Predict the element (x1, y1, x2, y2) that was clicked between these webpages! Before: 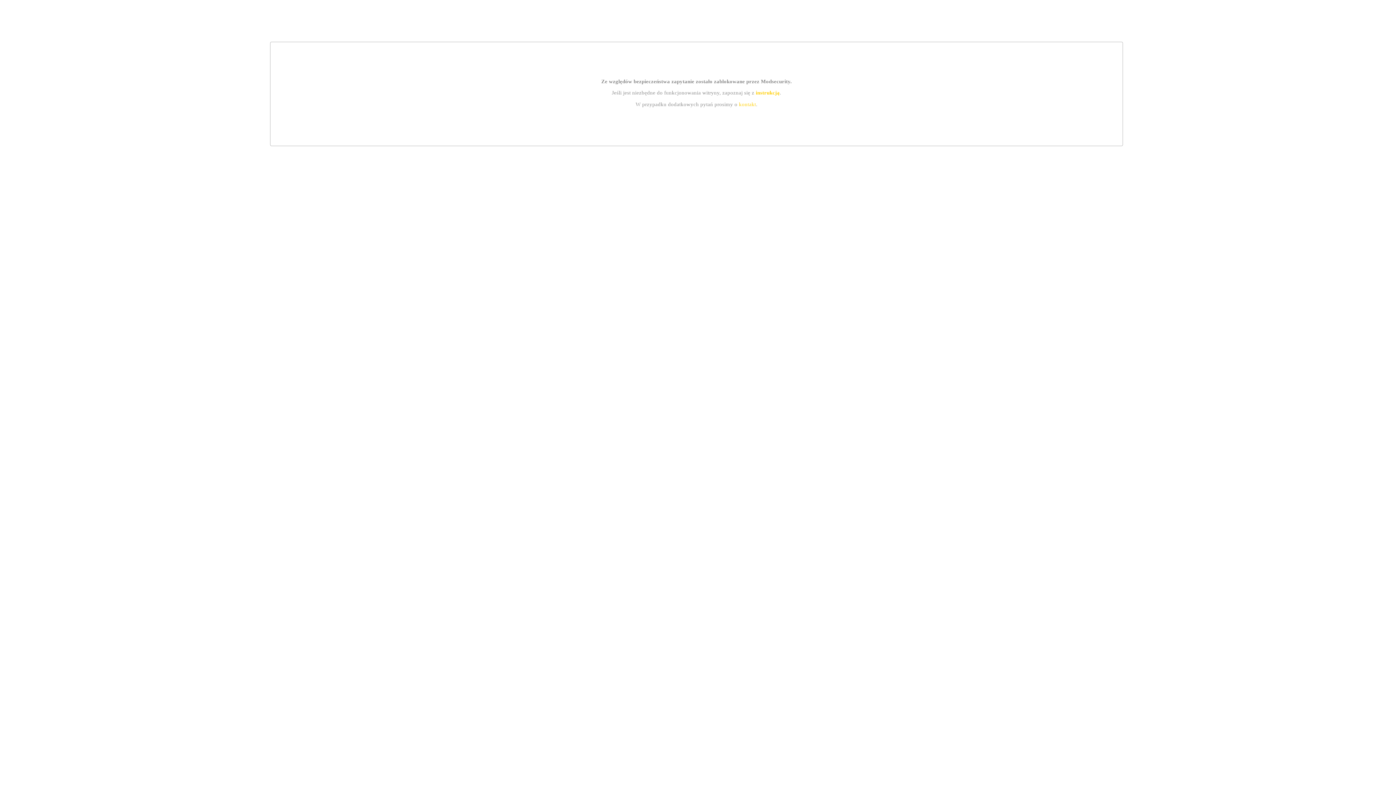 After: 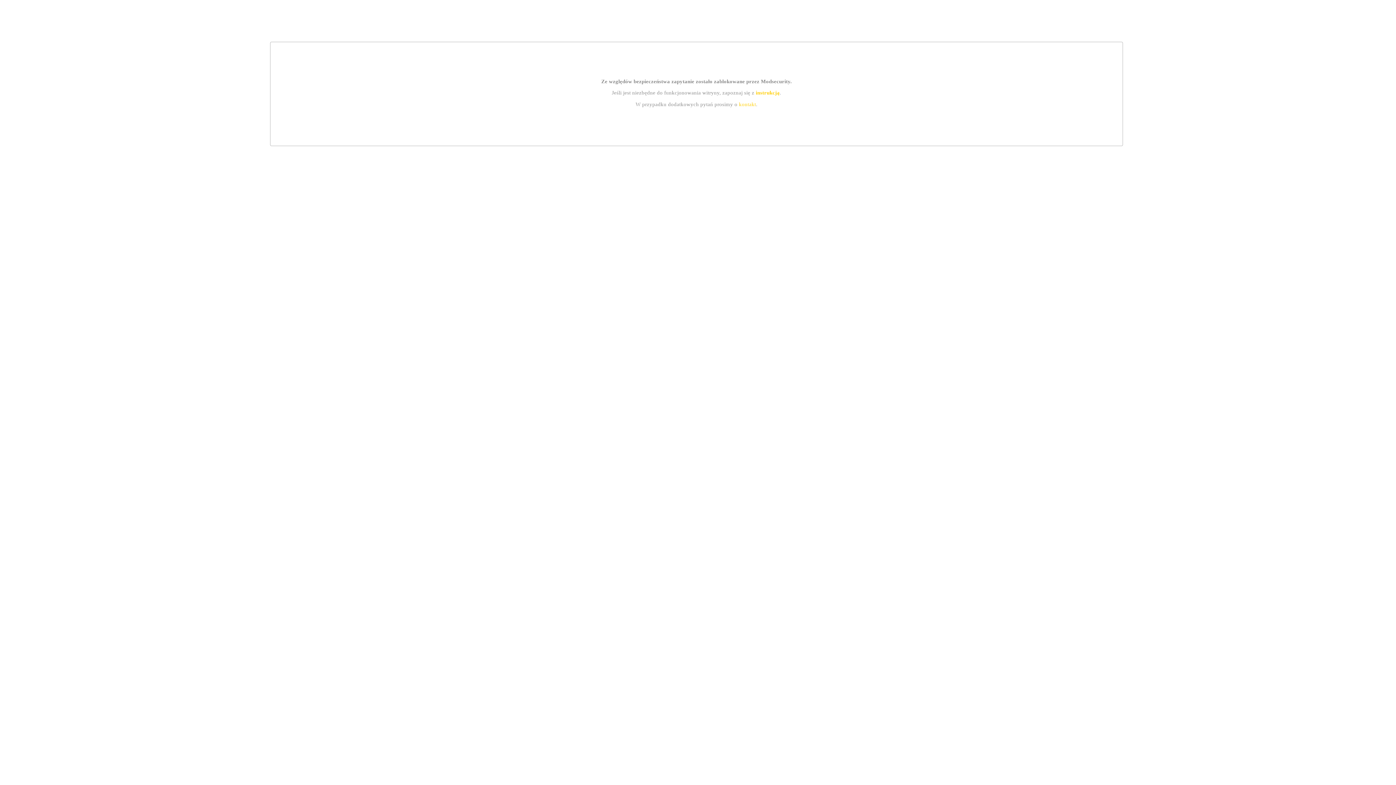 Action: bbox: (755, 89, 779, 95) label: instrukcją